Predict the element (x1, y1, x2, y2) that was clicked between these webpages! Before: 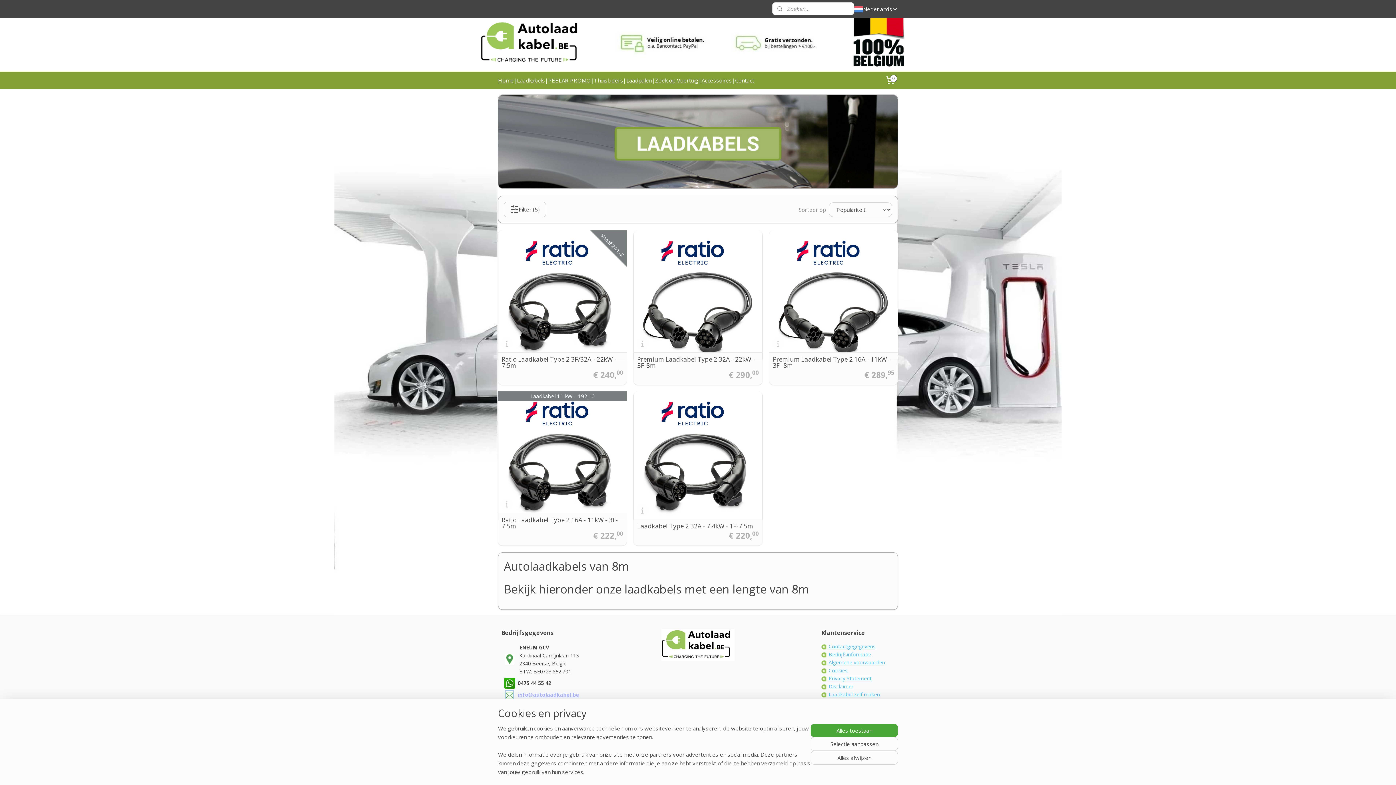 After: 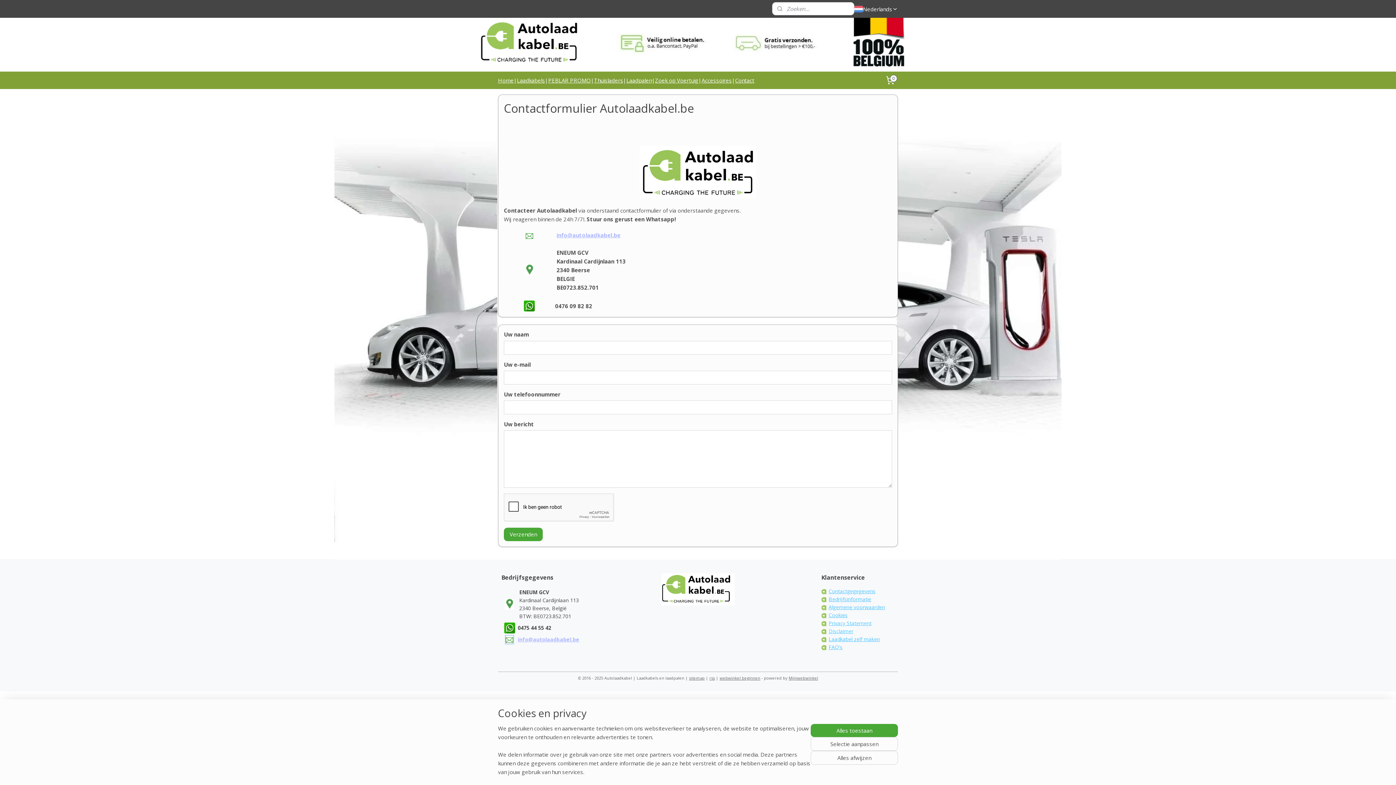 Action: bbox: (661, 640, 734, 648)